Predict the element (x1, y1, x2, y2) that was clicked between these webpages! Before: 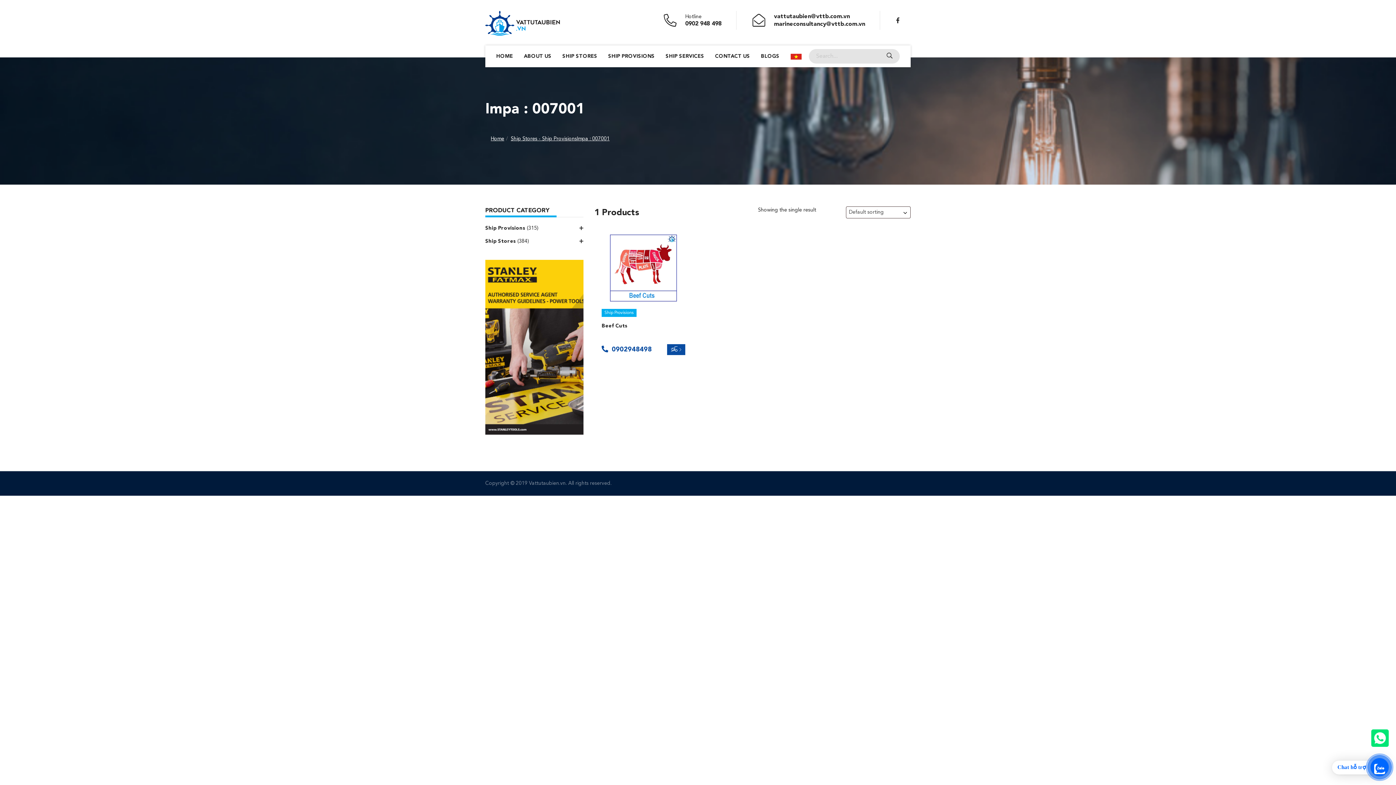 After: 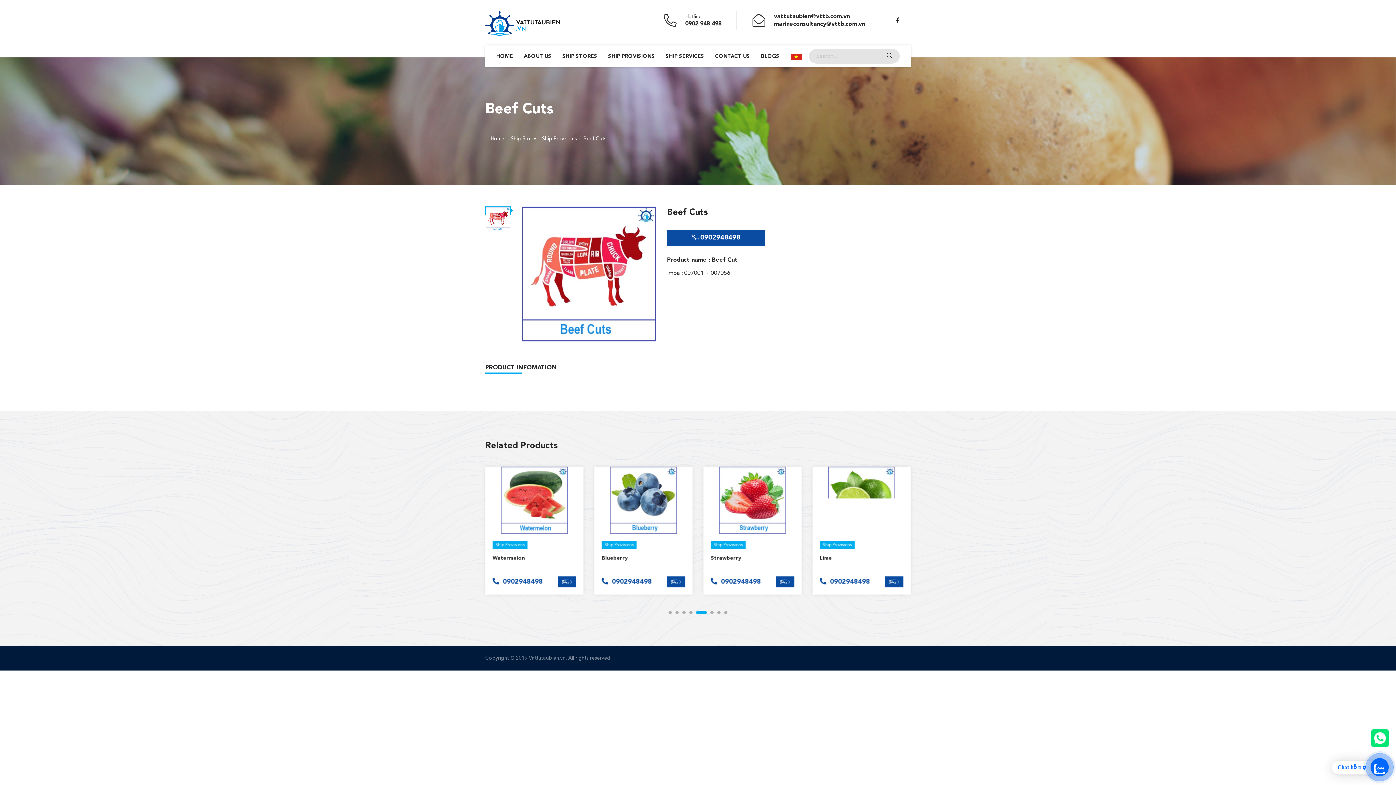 Action: bbox: (594, 234, 692, 301)